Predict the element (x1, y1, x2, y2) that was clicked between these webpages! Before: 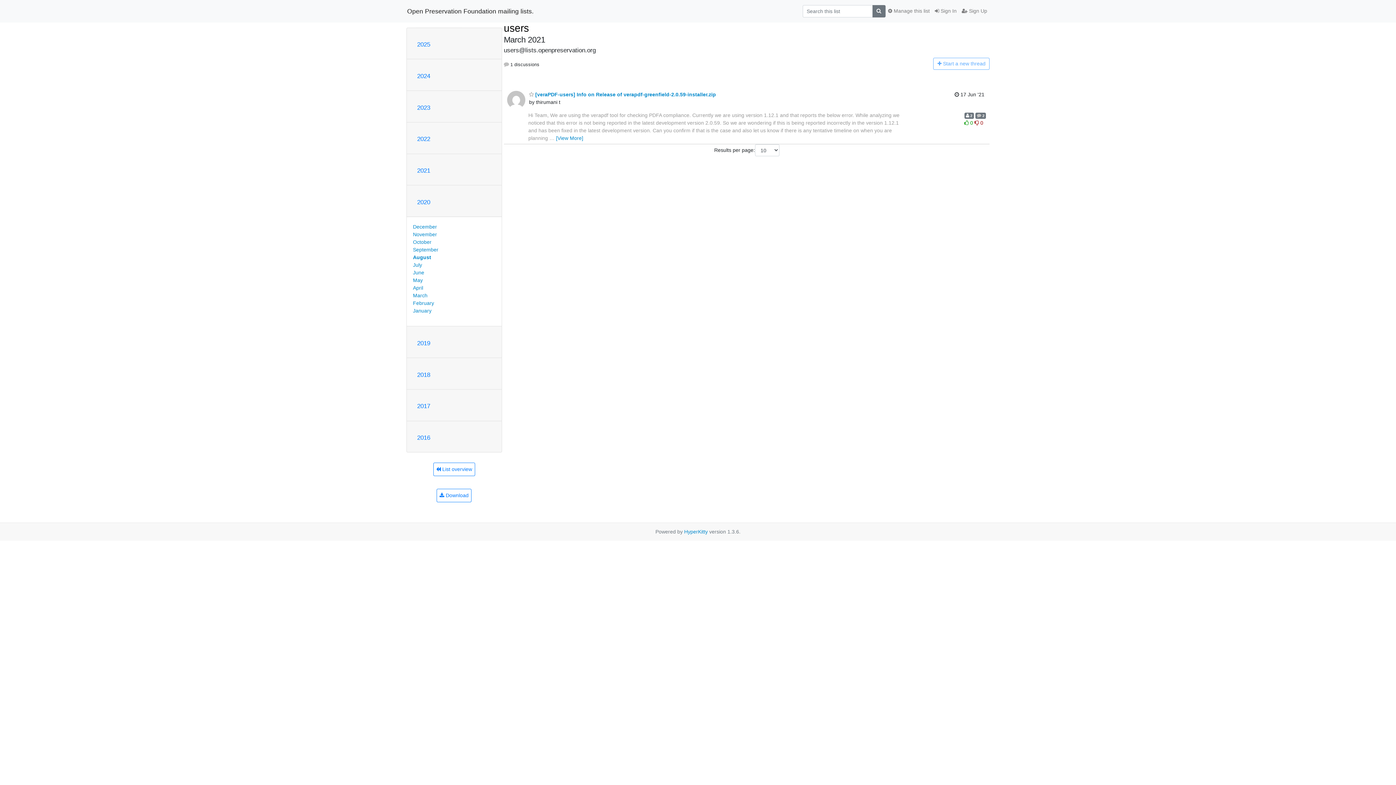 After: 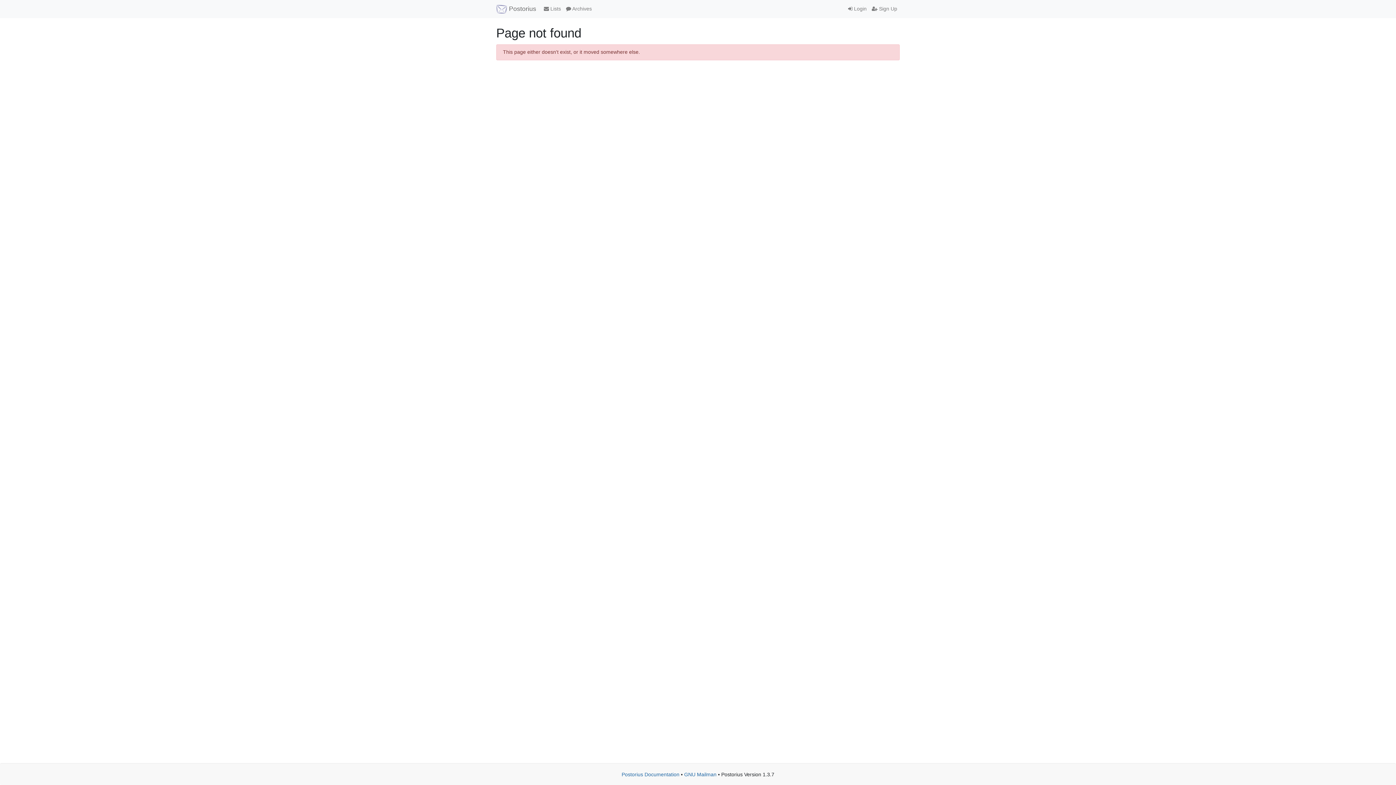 Action: bbox: (885, 4, 932, 17) label:  Manage this list